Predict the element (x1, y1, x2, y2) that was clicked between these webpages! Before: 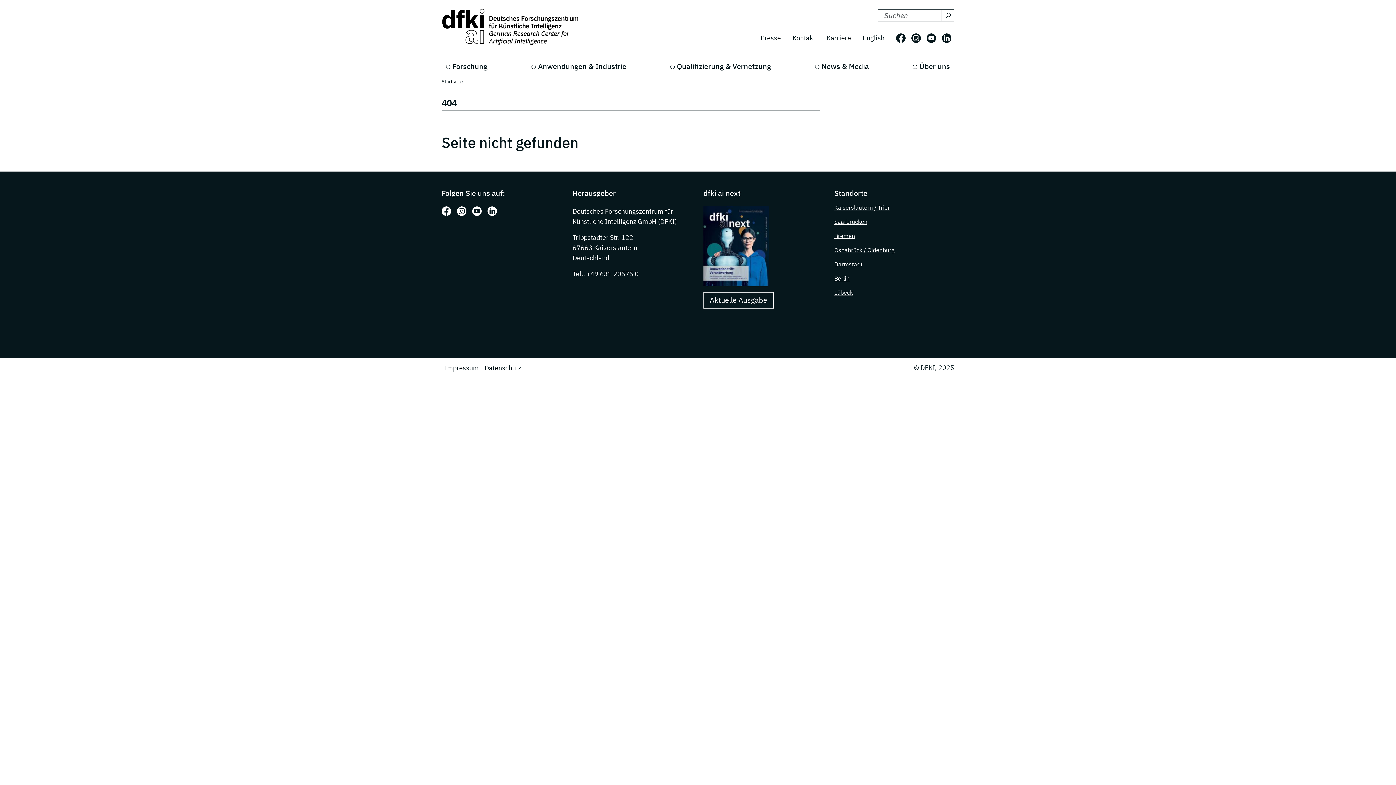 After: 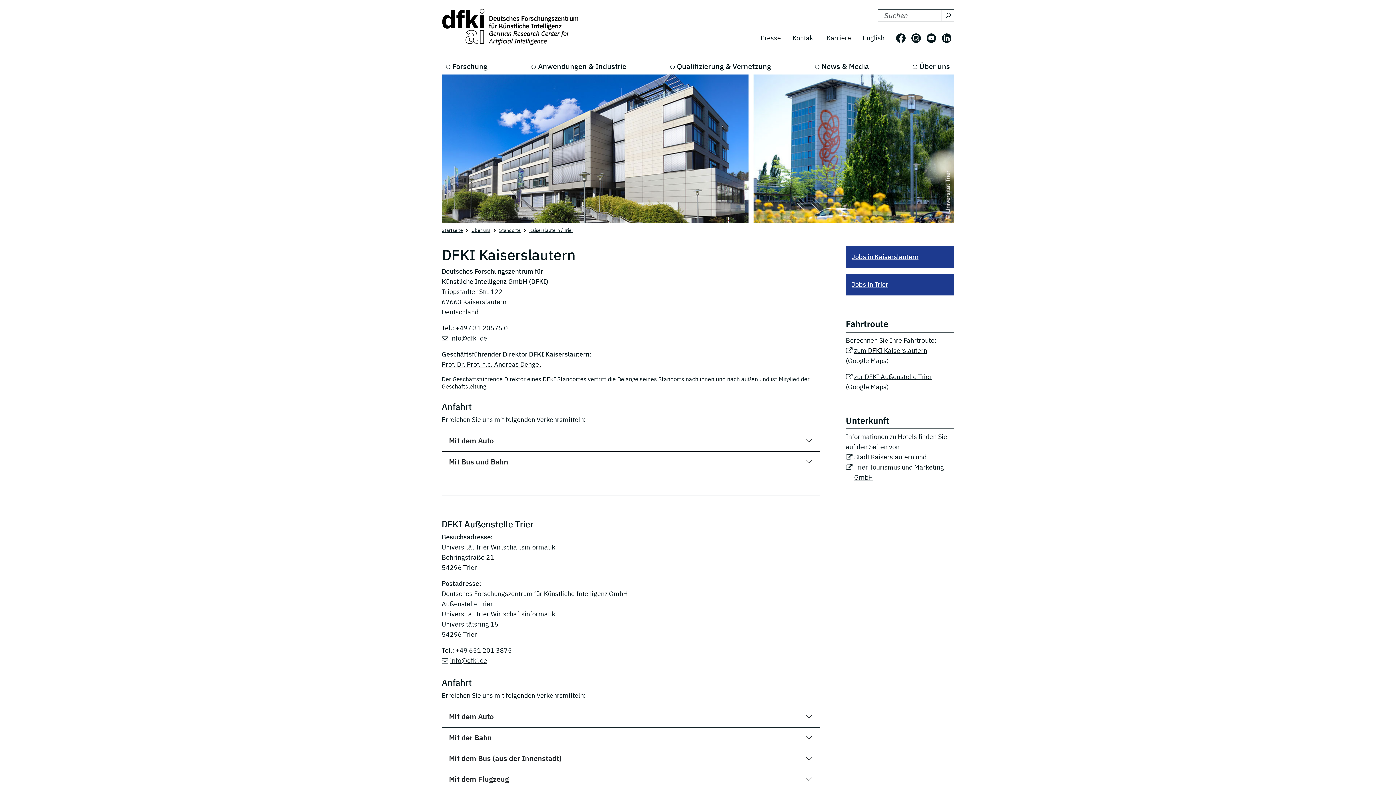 Action: bbox: (834, 203, 890, 211) label: Kaiserslautern / Trier